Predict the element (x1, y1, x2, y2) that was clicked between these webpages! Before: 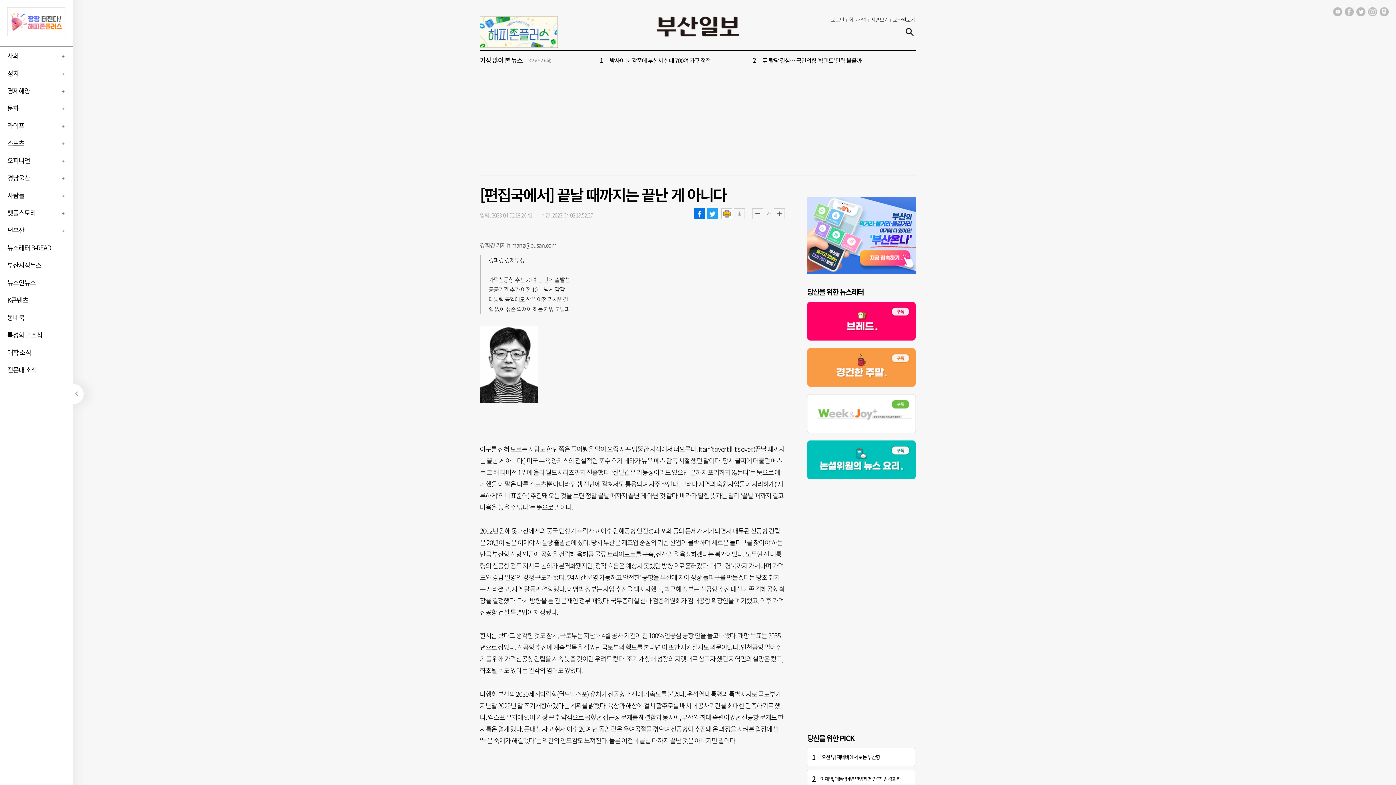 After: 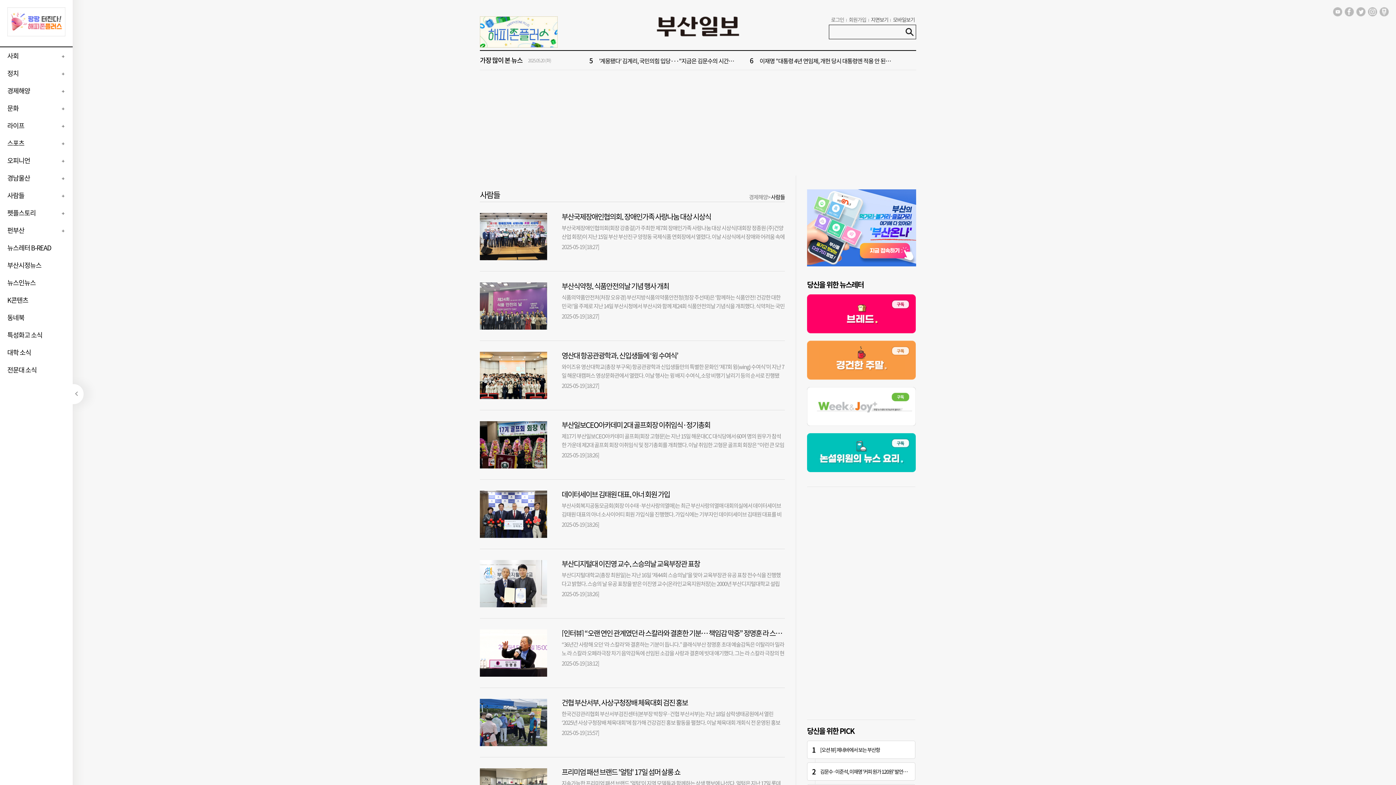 Action: bbox: (0, 190, 24, 200) label: 사람들